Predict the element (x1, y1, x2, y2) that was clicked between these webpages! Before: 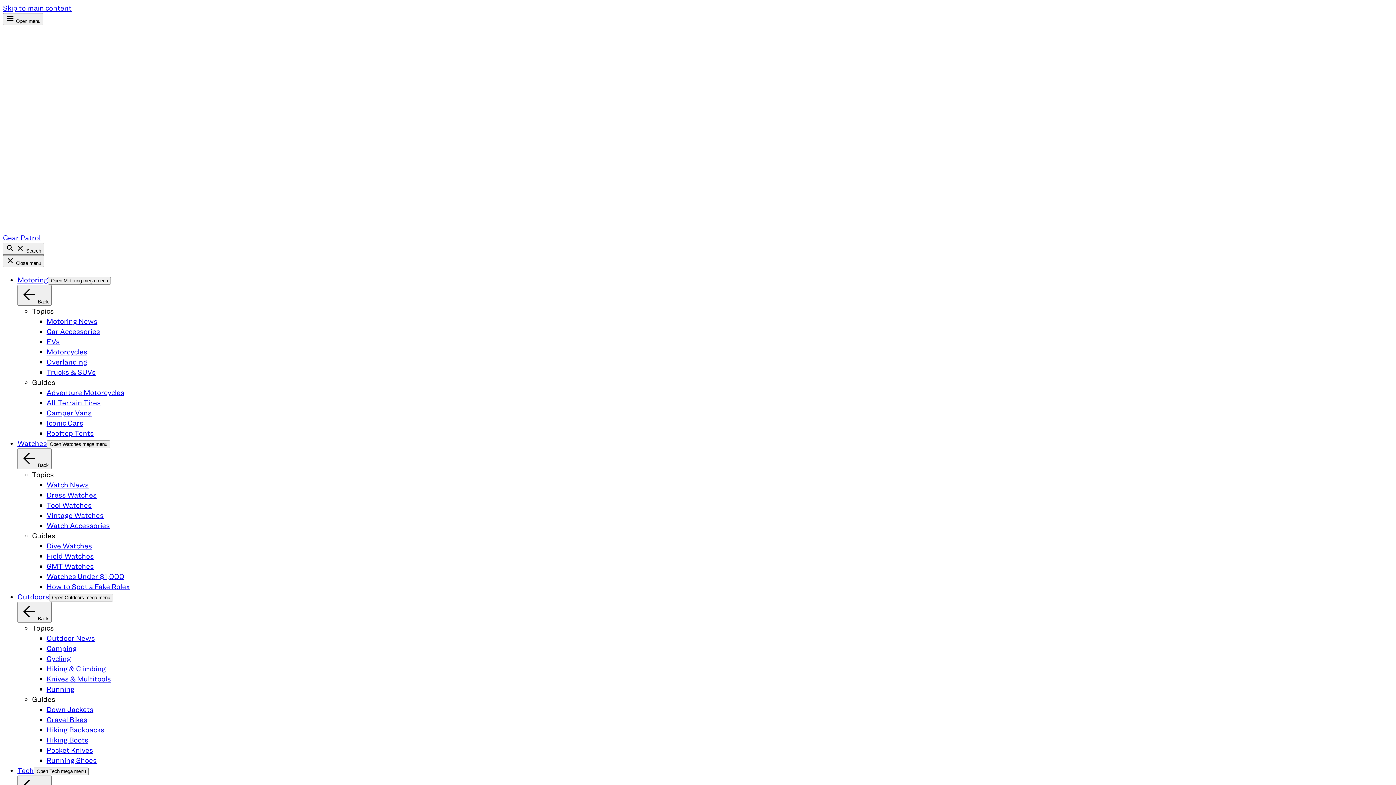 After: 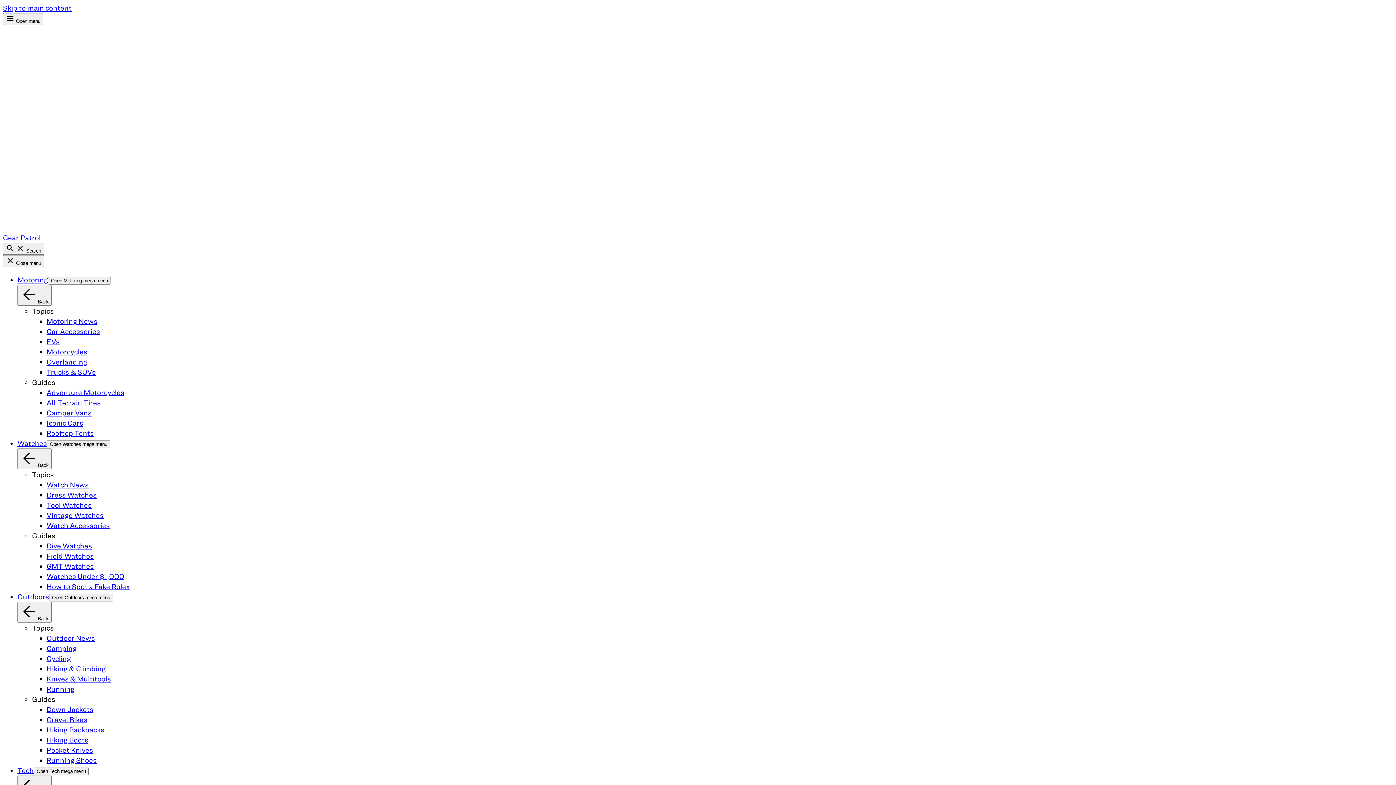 Action: label: Tech bbox: (17, 766, 33, 774)